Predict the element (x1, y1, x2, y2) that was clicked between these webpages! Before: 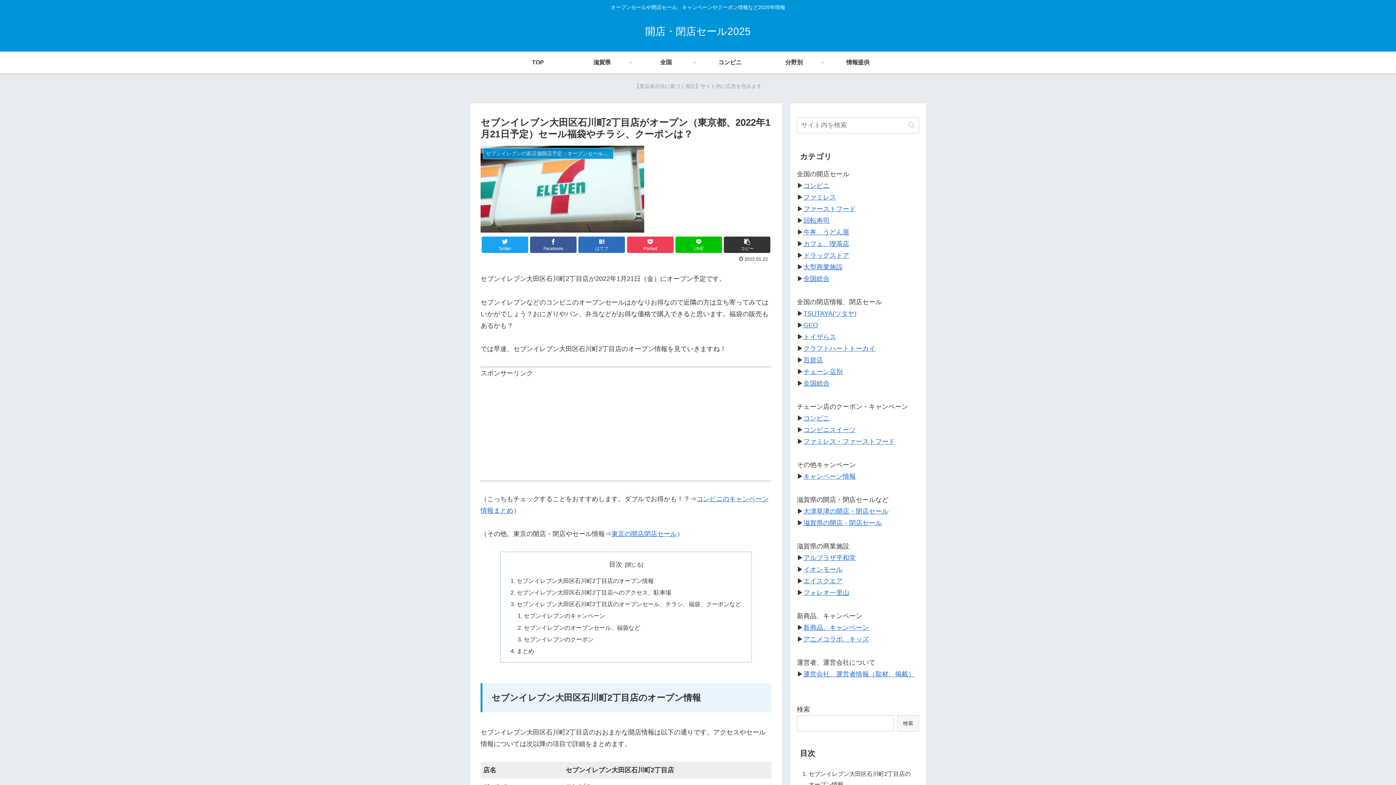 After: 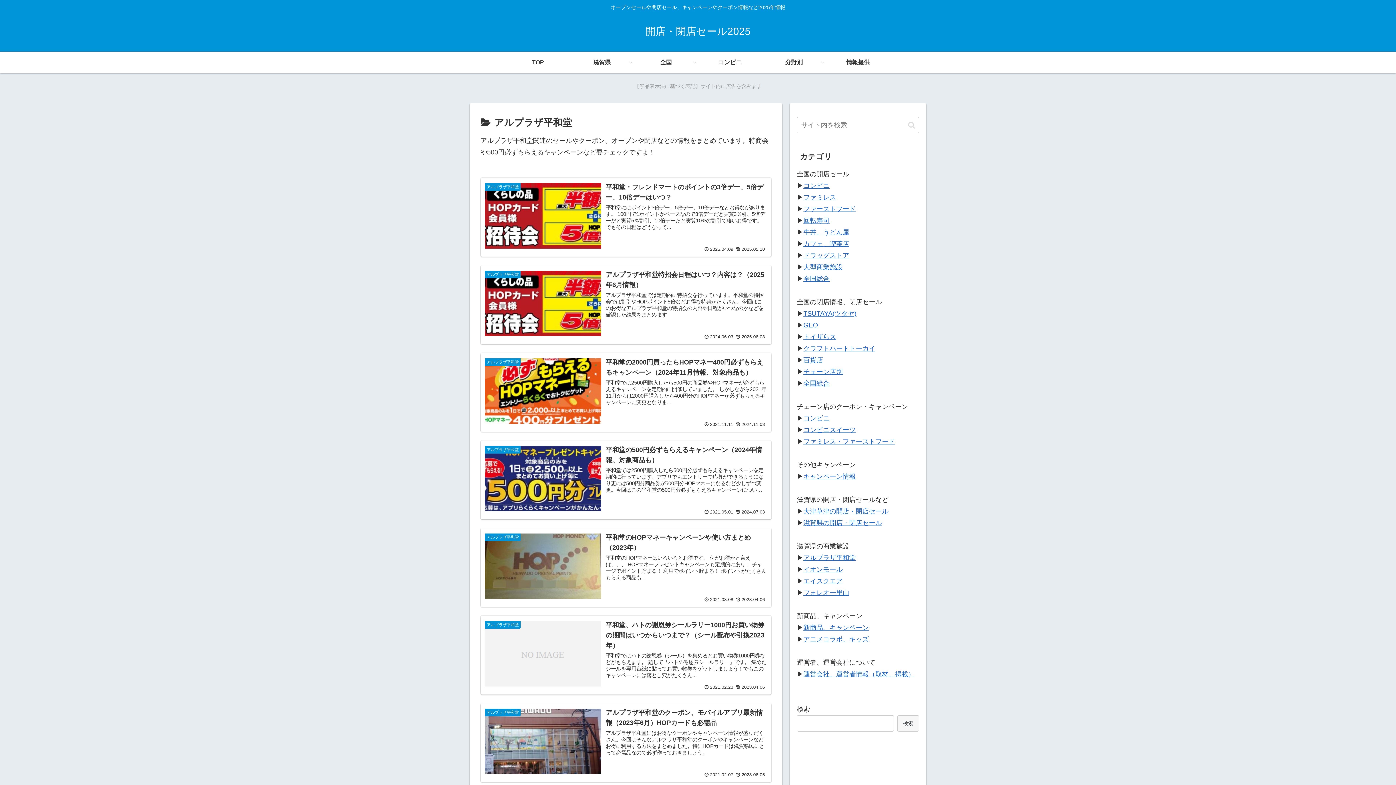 Action: label: アルプラザ平和堂 bbox: (803, 554, 856, 561)